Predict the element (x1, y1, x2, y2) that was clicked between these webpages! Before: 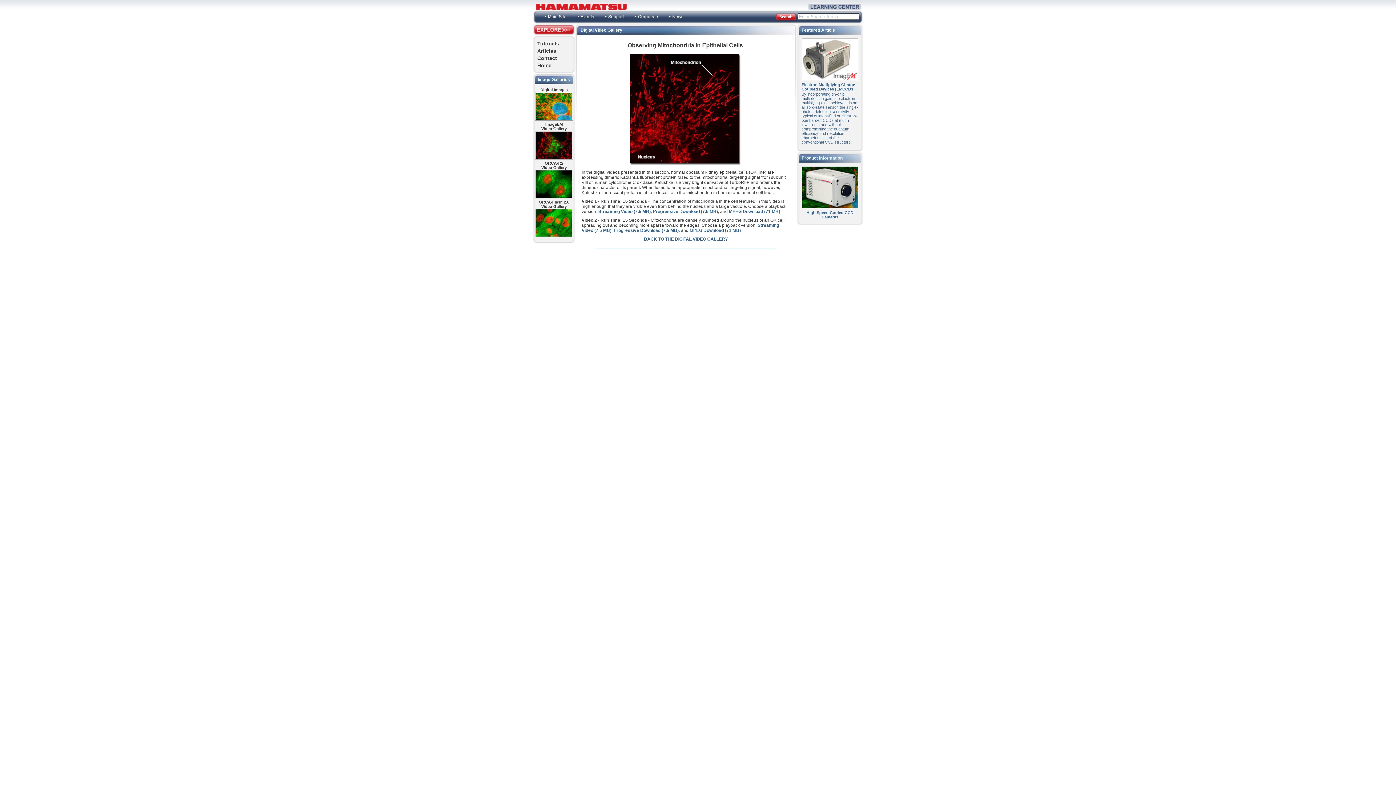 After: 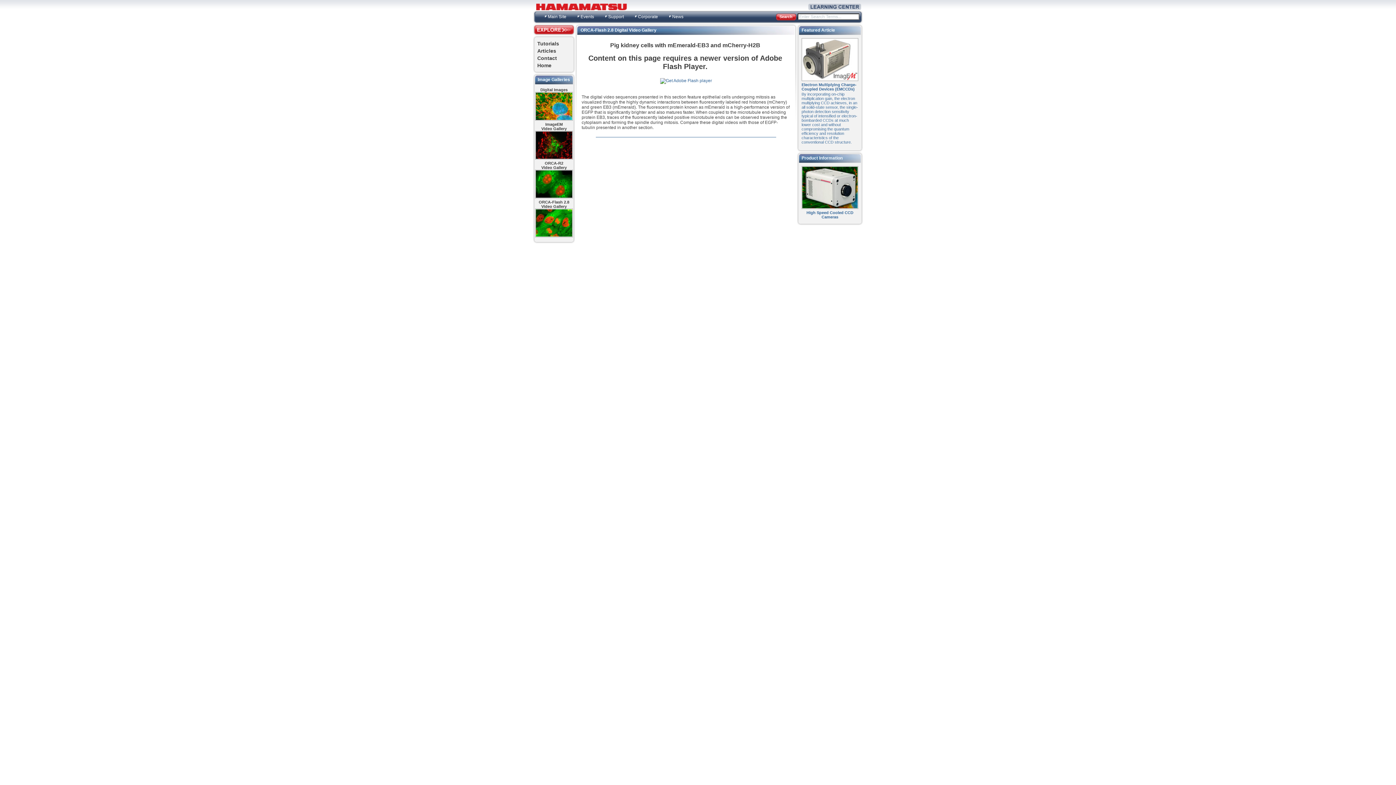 Action: bbox: (537, 198, 570, 208) label: ORCA-Flash 2.8
Video Gallery